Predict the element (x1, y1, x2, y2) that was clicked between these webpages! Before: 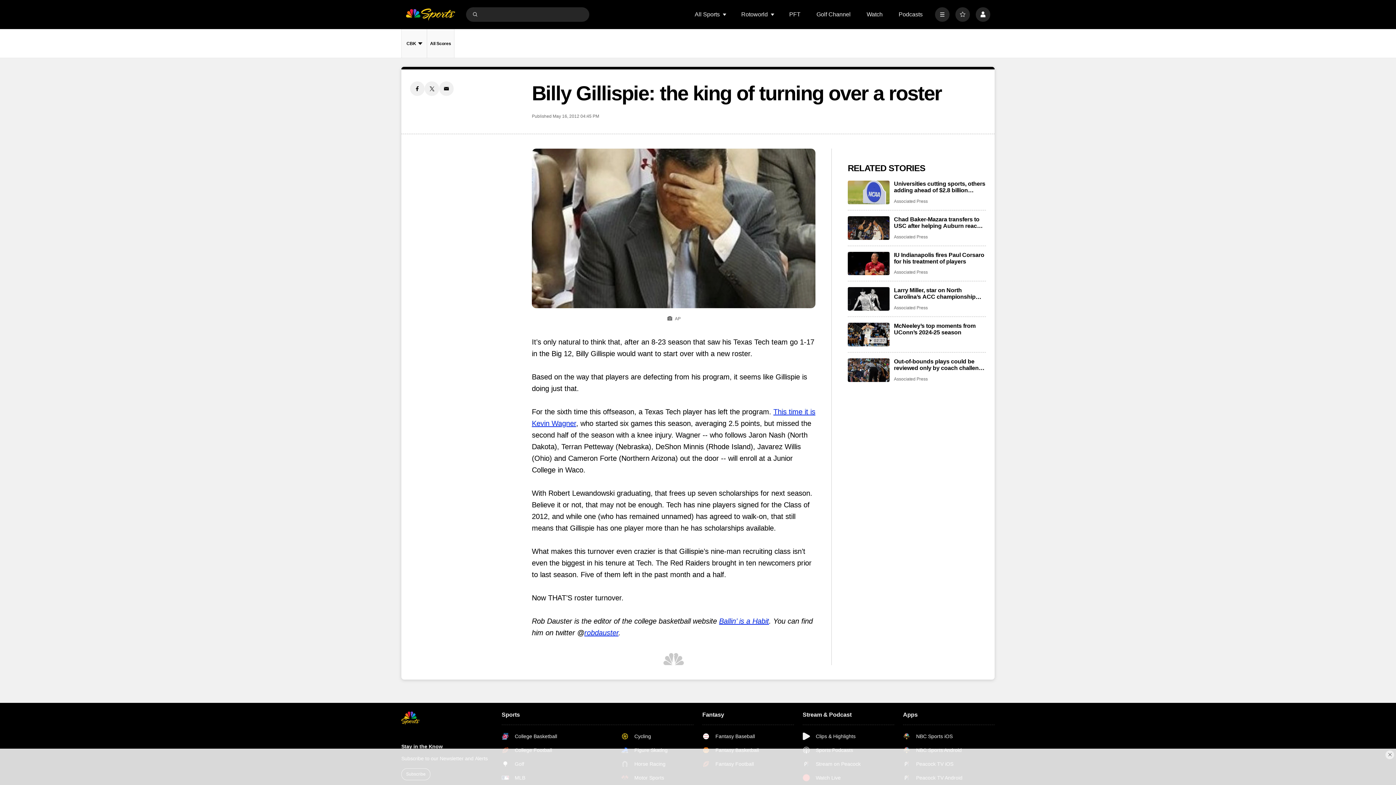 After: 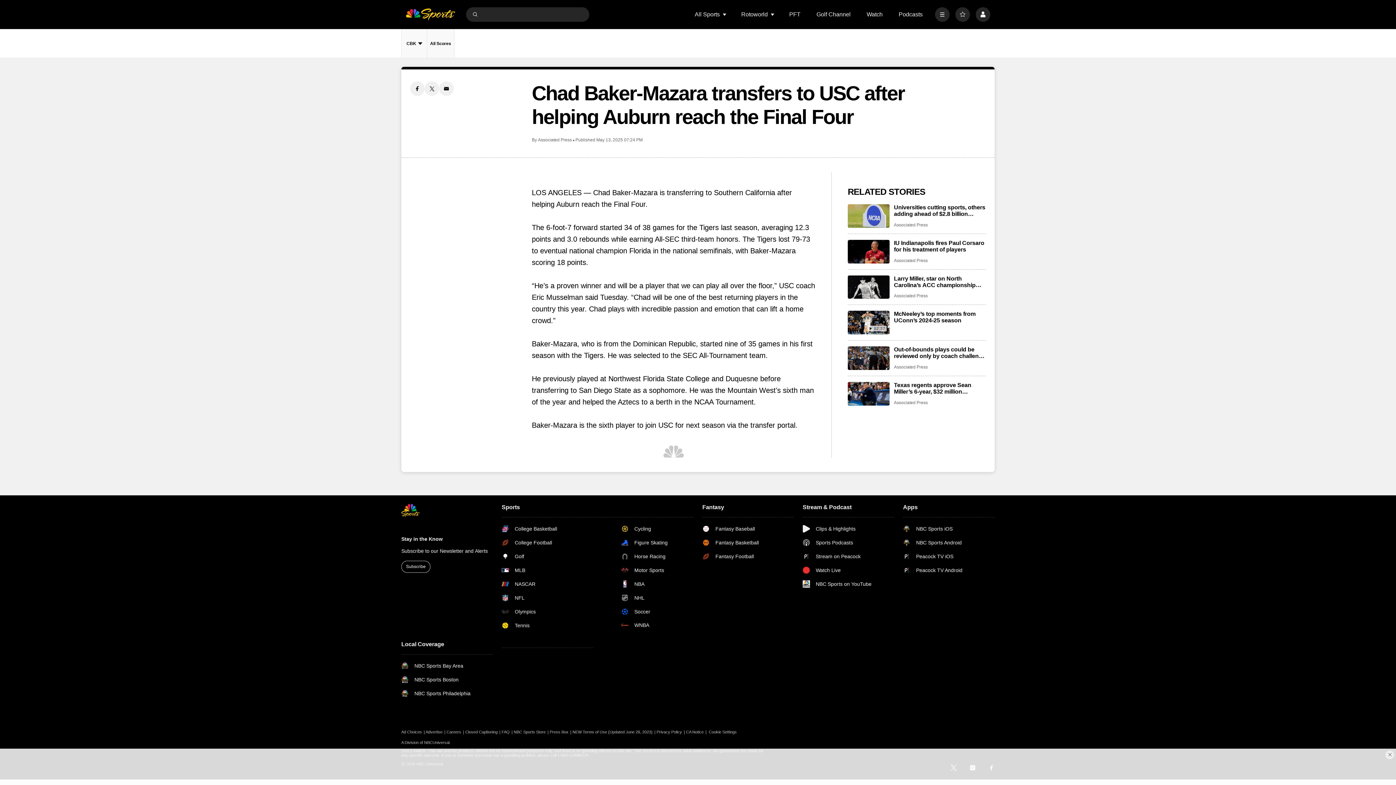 Action: label: Chad Baker-Mazara transfers to USC after helping Auburn reach the Final Four bbox: (894, 216, 986, 229)